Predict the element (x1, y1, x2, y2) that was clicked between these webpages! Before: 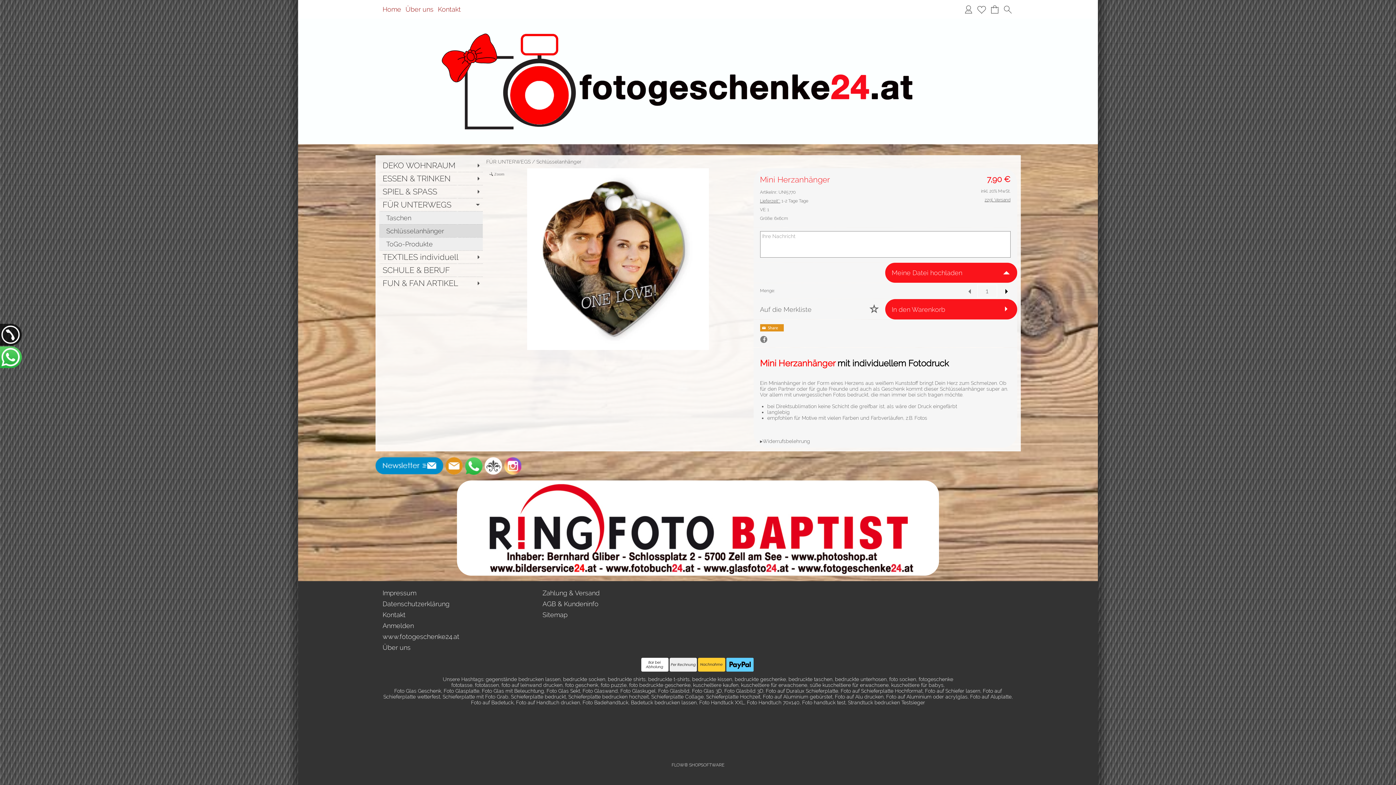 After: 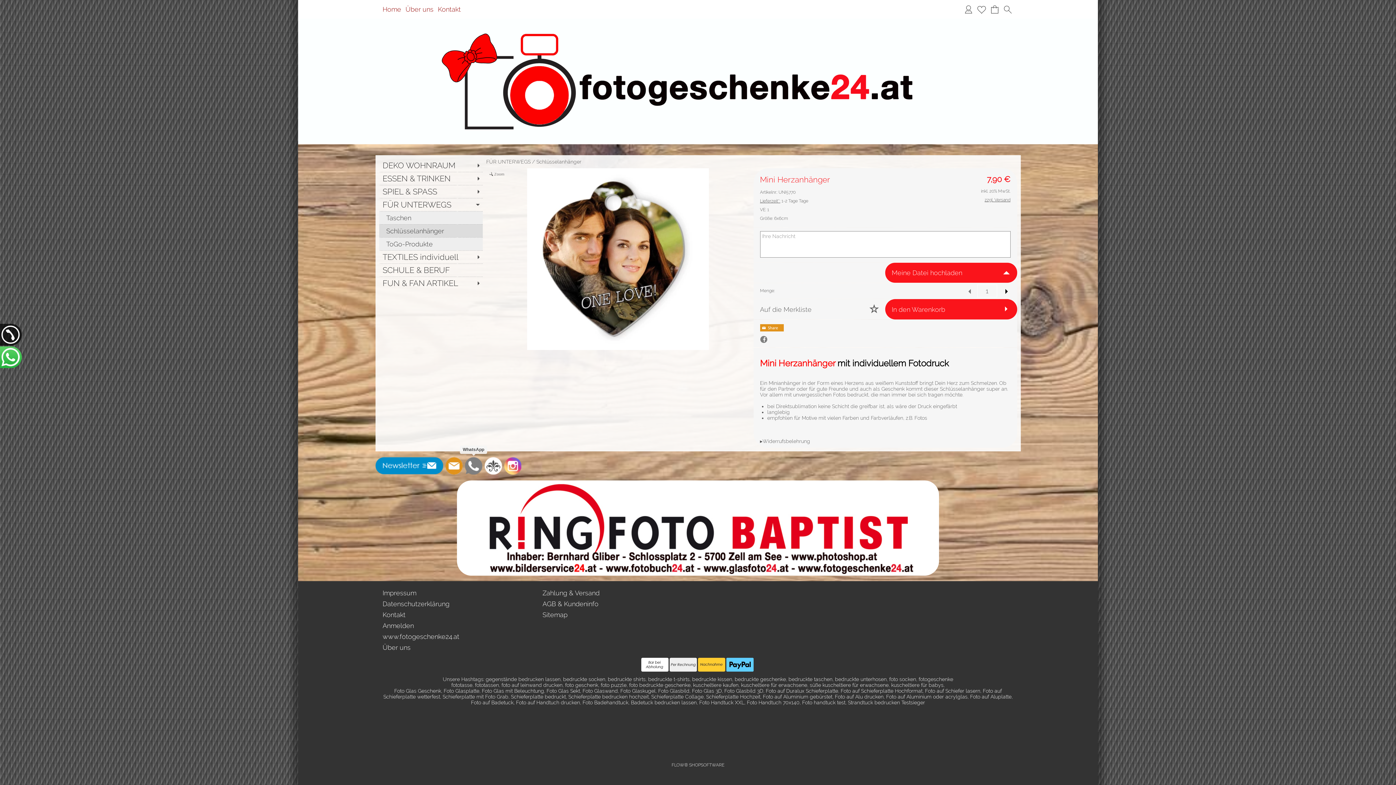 Action: bbox: (464, 457, 482, 475) label: WhatsApp